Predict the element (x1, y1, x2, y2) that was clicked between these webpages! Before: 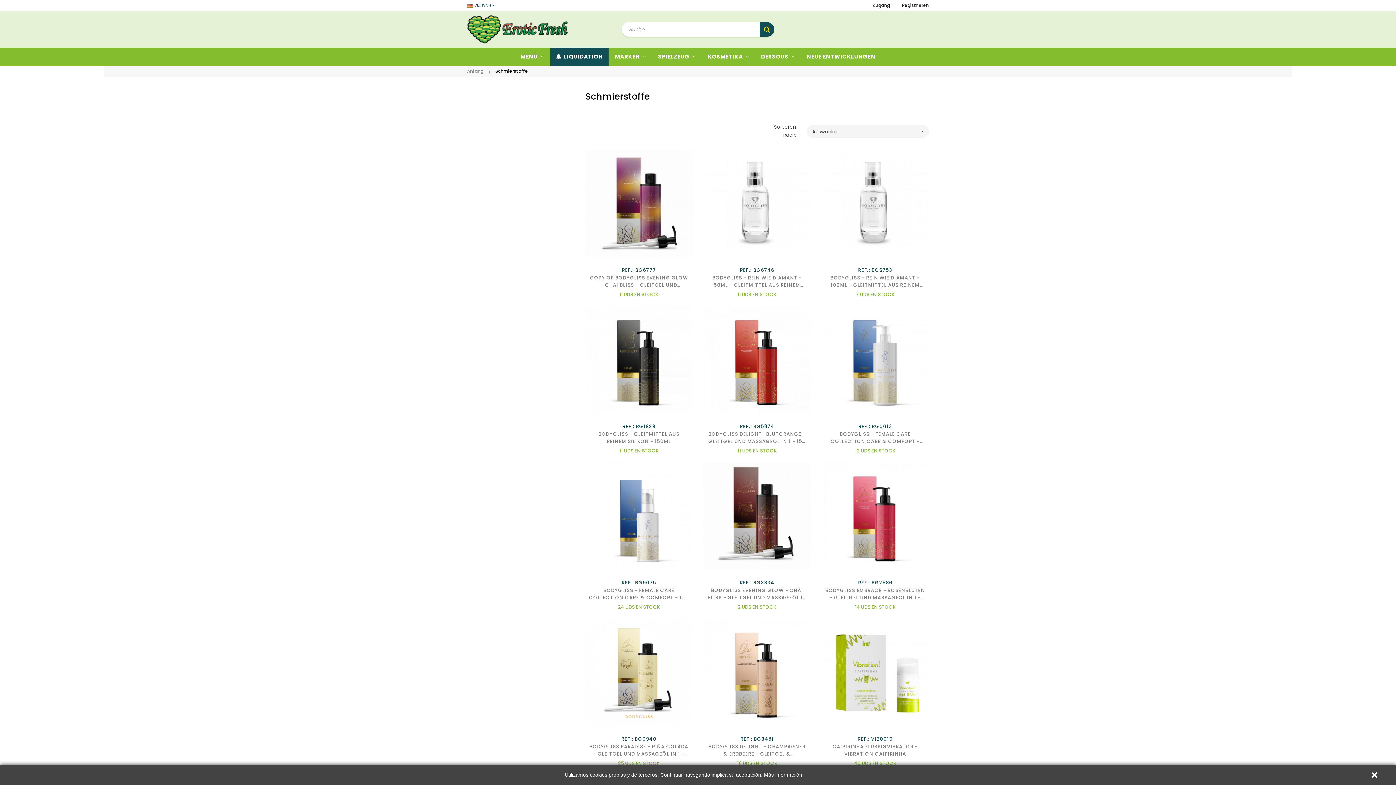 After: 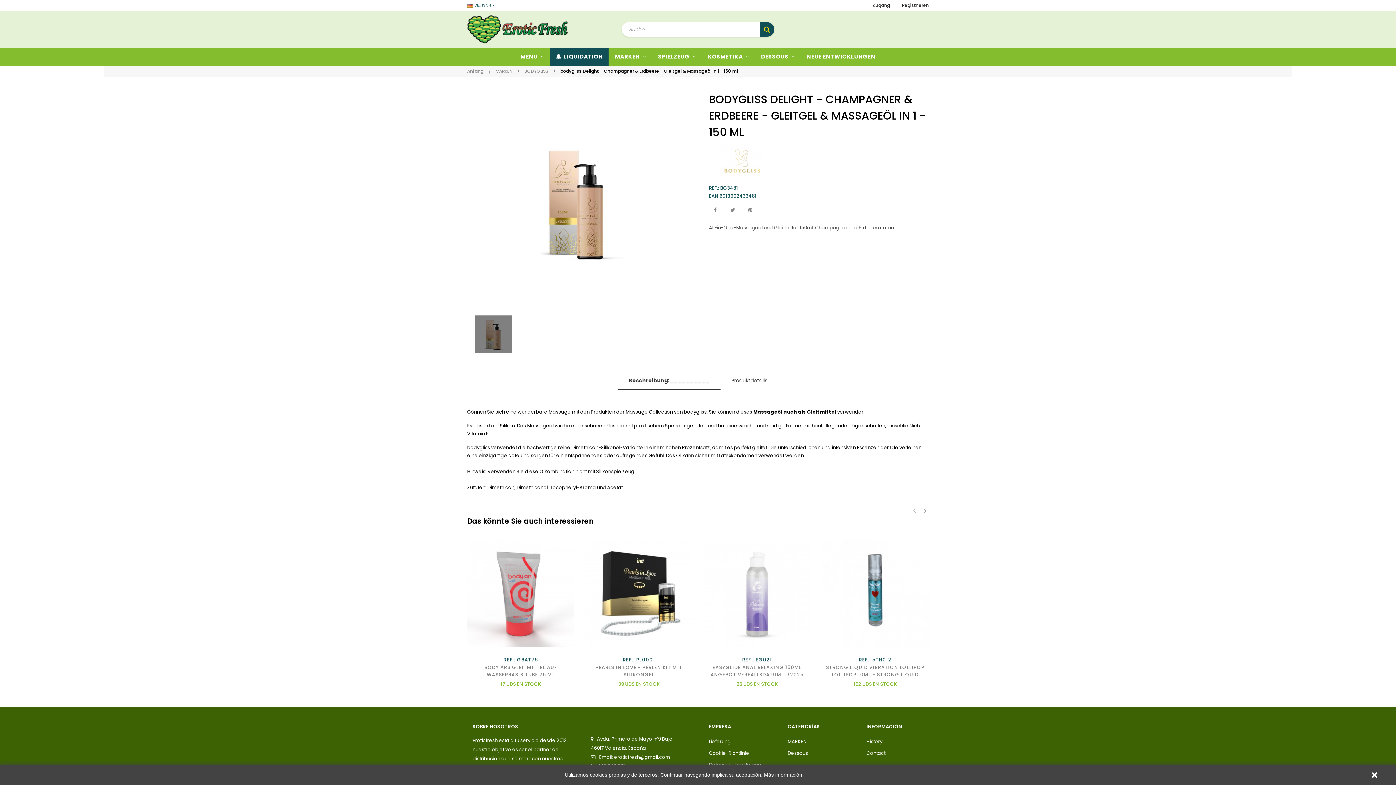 Action: label: BODYGLISS DELIGHT - CHAMPAGNER & ERDBEERE - GLEITGEL & MASSAGEÖL IN 1 - 150 ML bbox: (707, 743, 807, 758)